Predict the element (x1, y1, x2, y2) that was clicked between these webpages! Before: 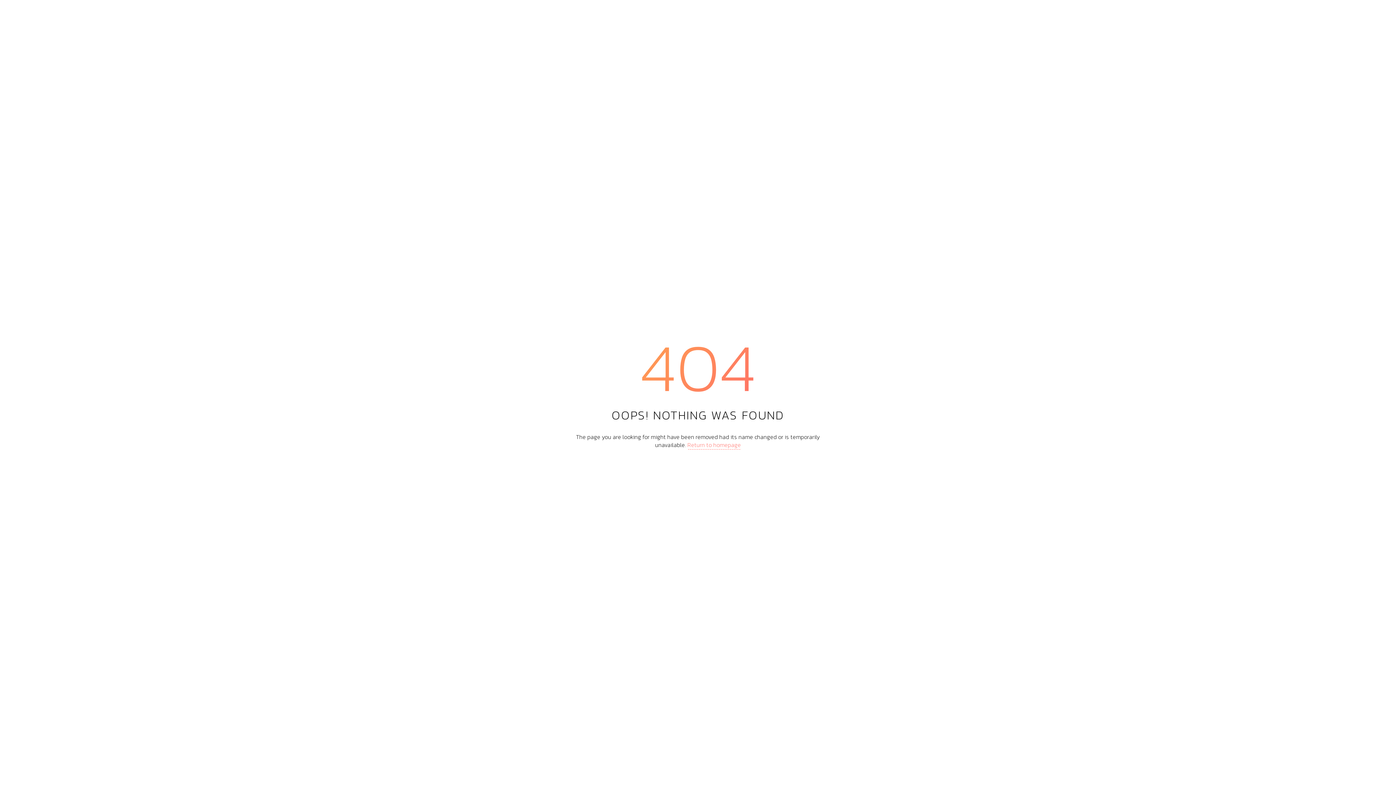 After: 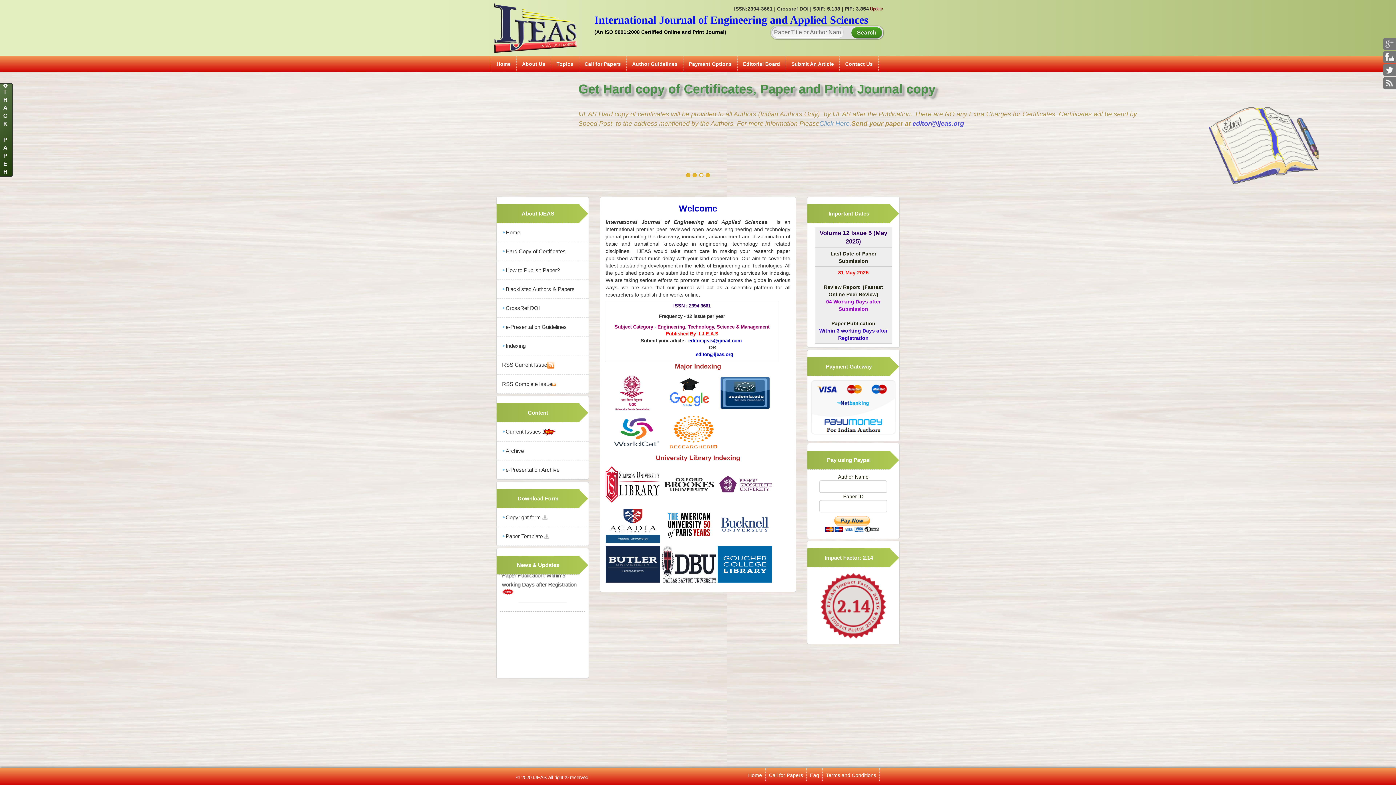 Action: label: Return to homepage bbox: (687, 440, 741, 449)